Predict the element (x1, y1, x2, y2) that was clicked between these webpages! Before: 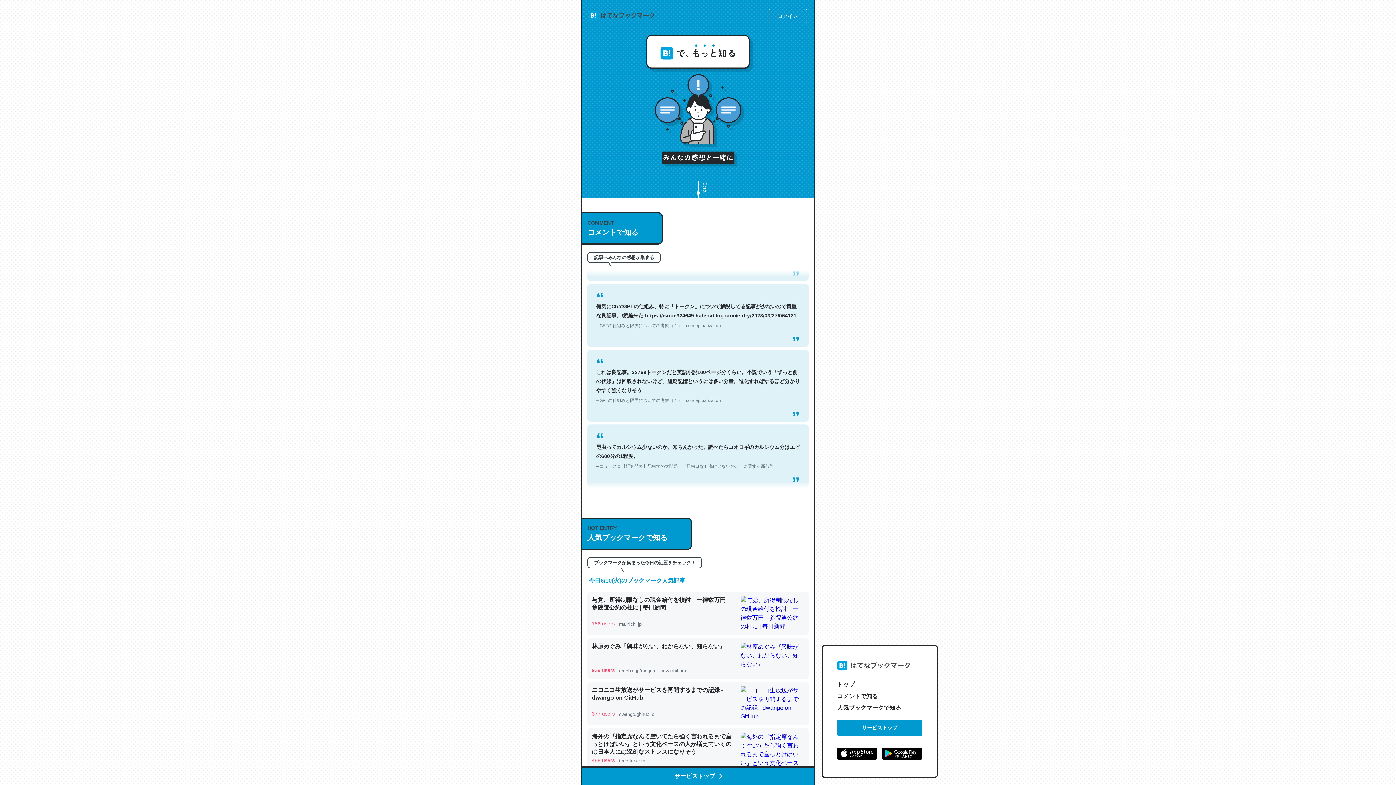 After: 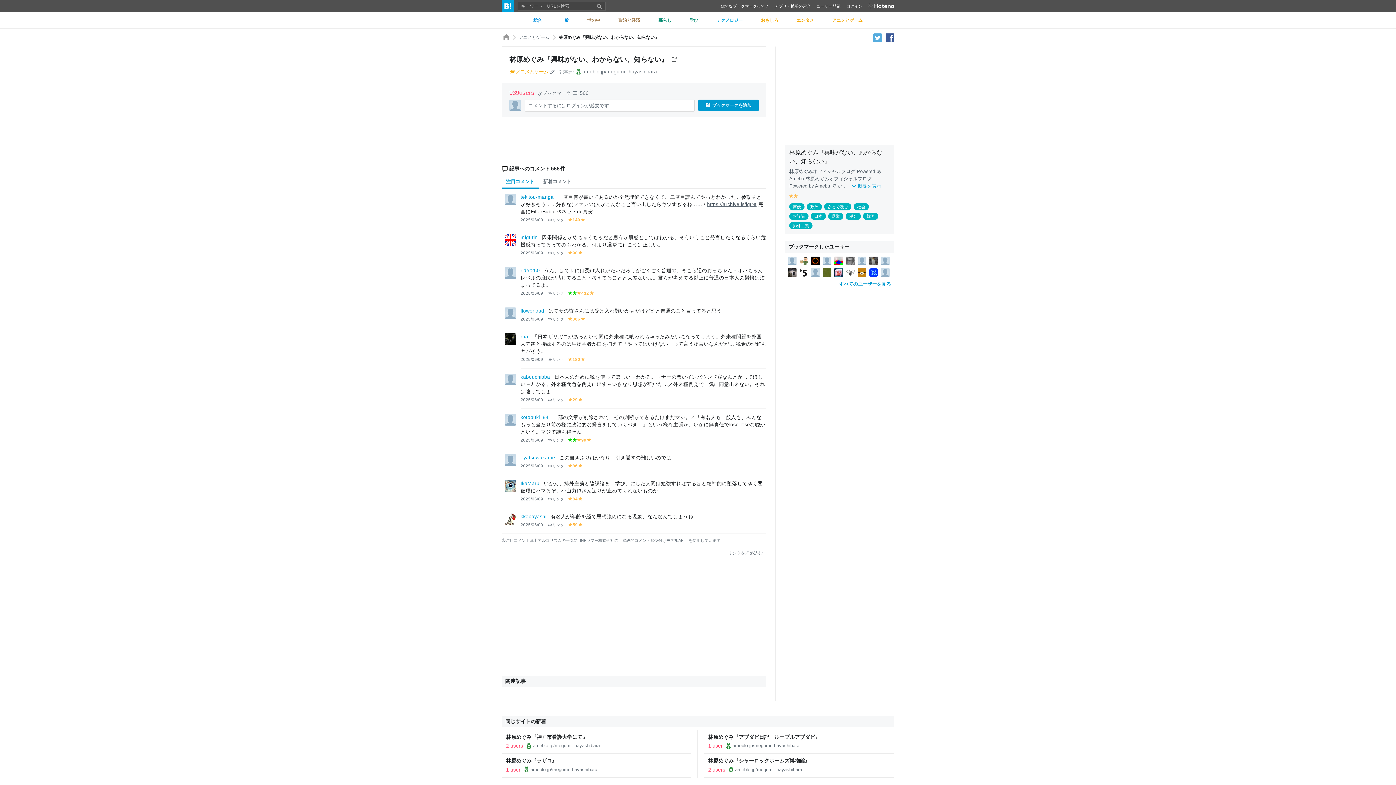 Action: label: 林原めぐみ『興味がない、わからない、知らない』

939 users

 

ameblo.jp/megumi--hayashibara bbox: (587, 638, 808, 679)